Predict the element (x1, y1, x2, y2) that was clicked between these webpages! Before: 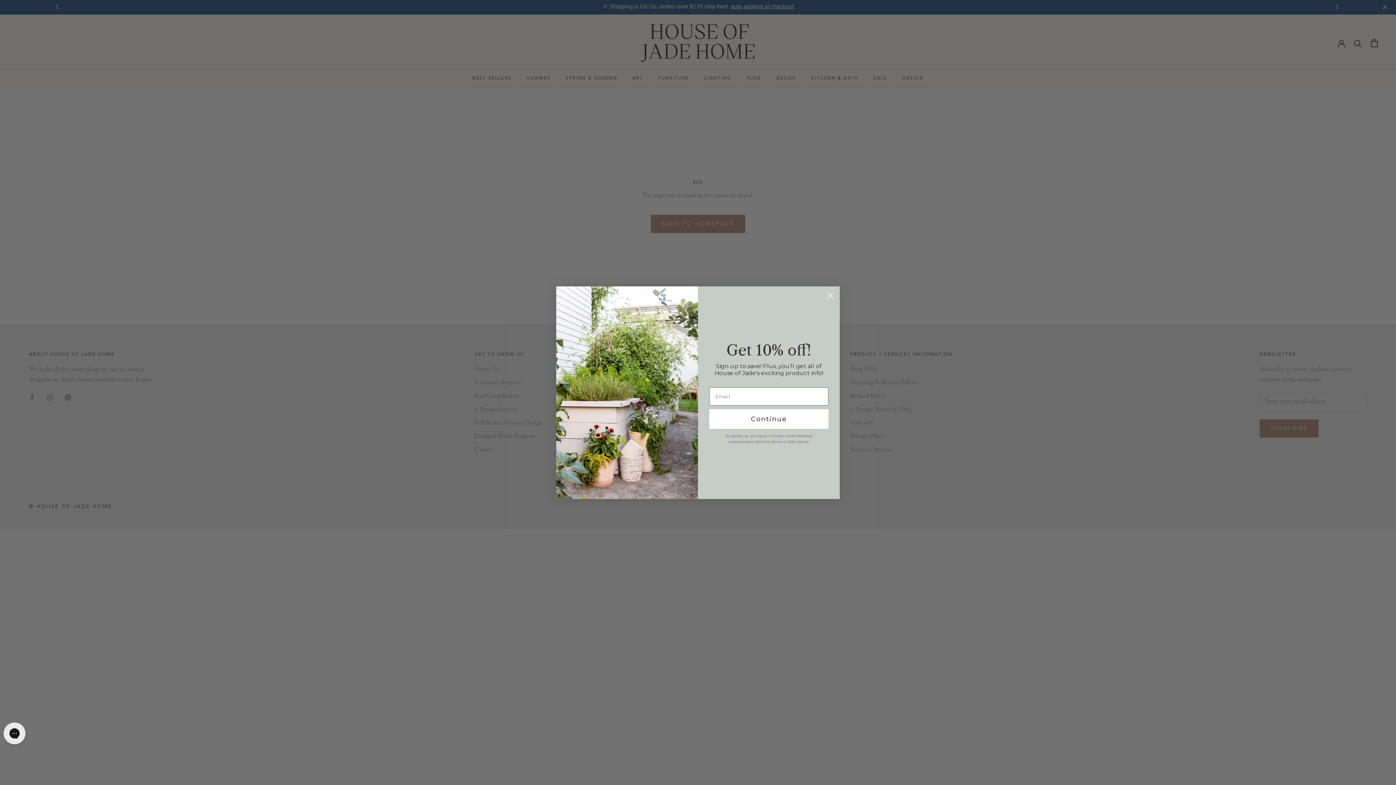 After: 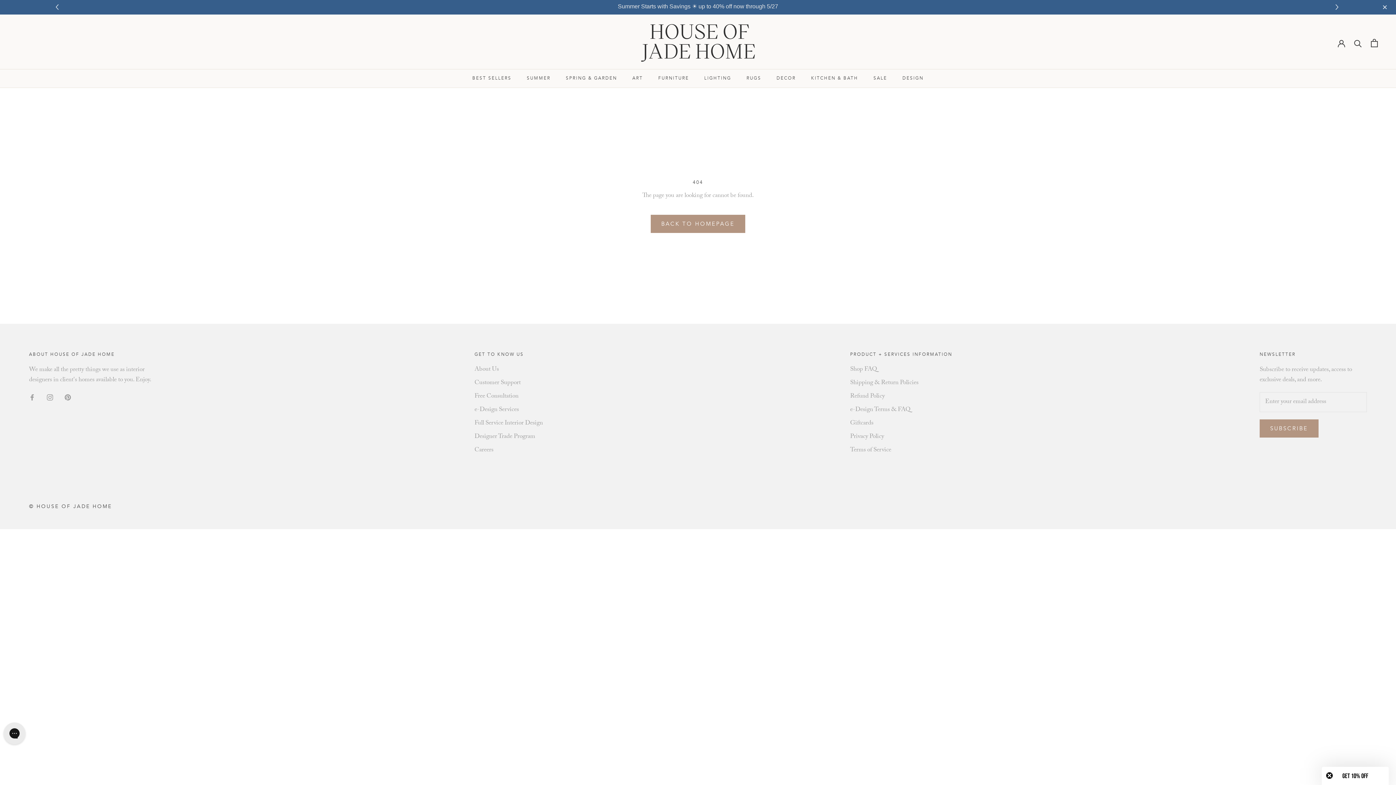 Action: bbox: (824, 289, 837, 302) label: Close dialog